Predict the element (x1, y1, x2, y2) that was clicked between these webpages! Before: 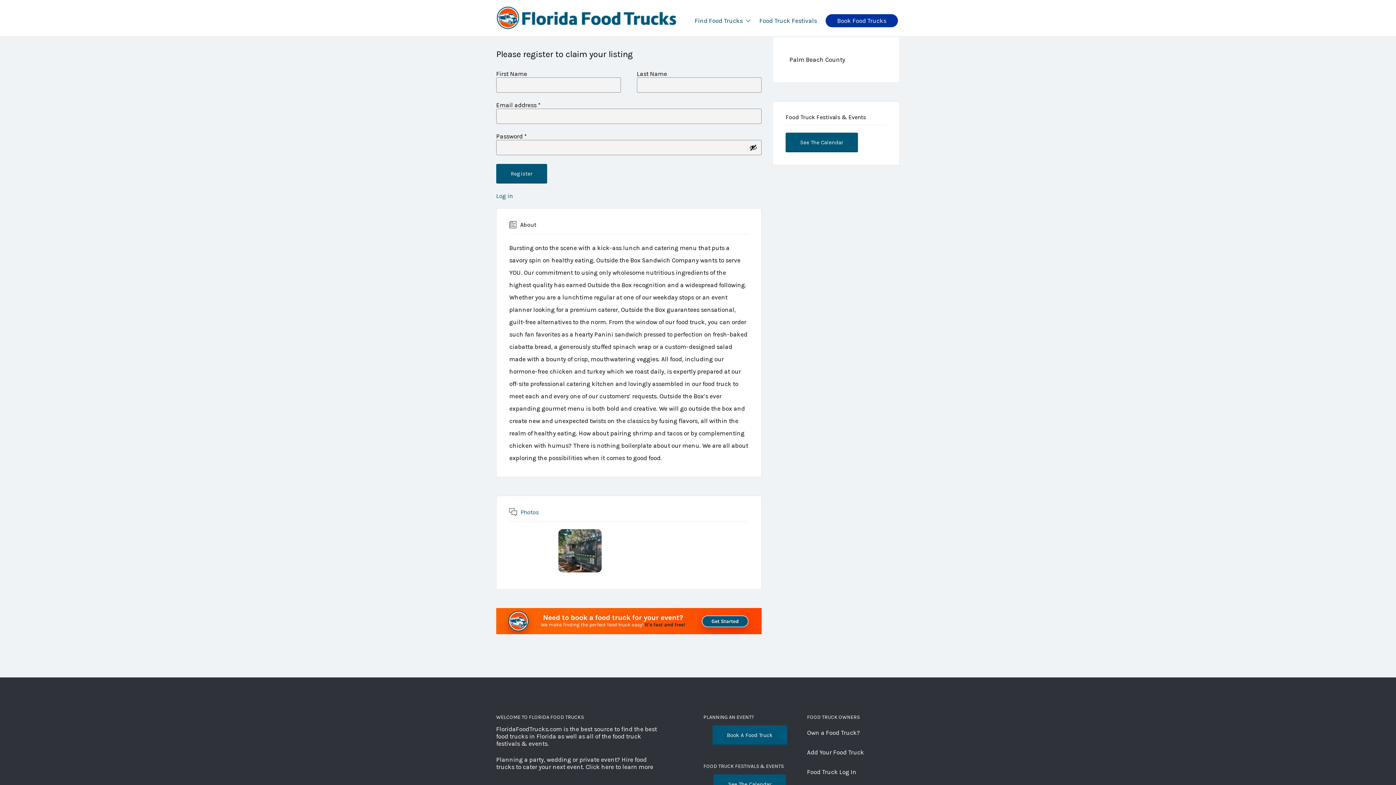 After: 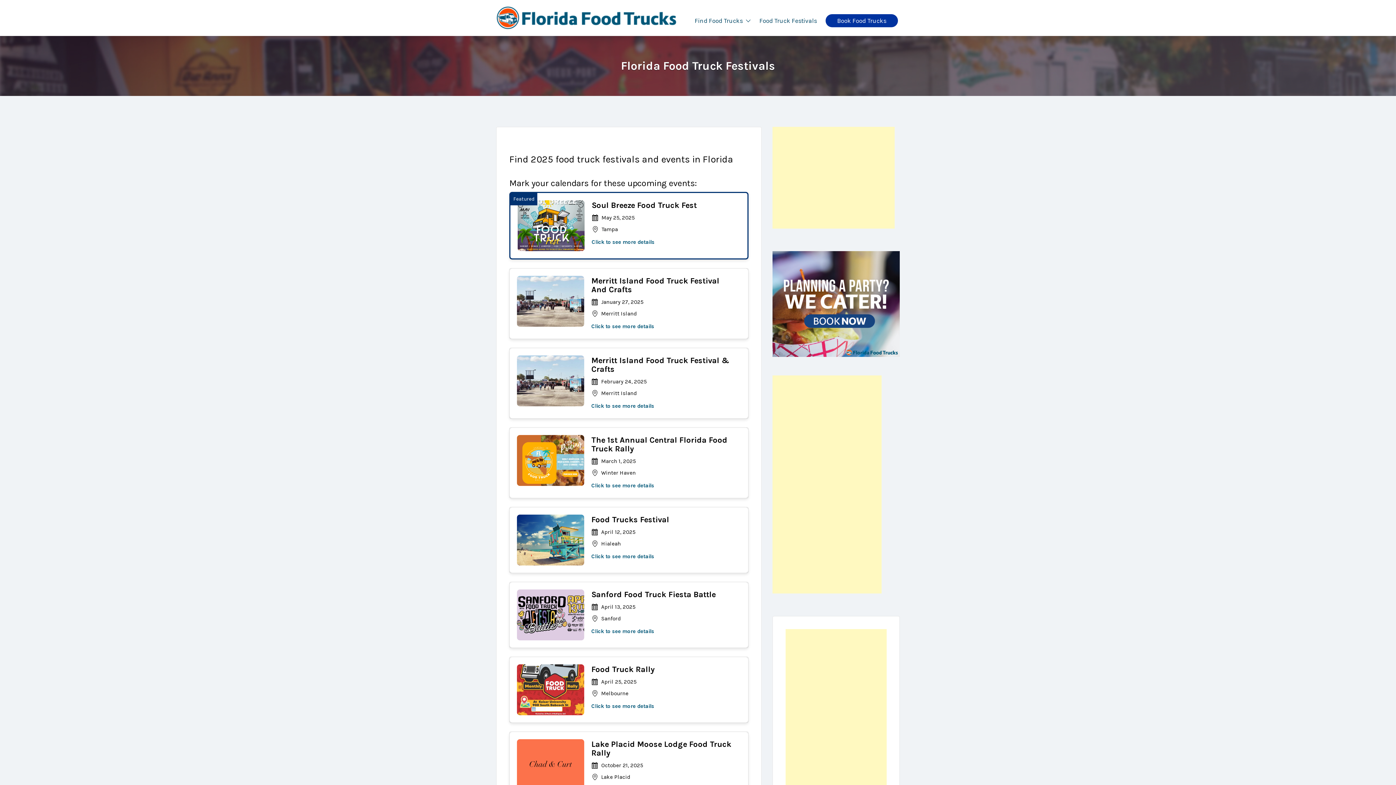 Action: label: Food Truck Festivals bbox: (759, 10, 817, 30)